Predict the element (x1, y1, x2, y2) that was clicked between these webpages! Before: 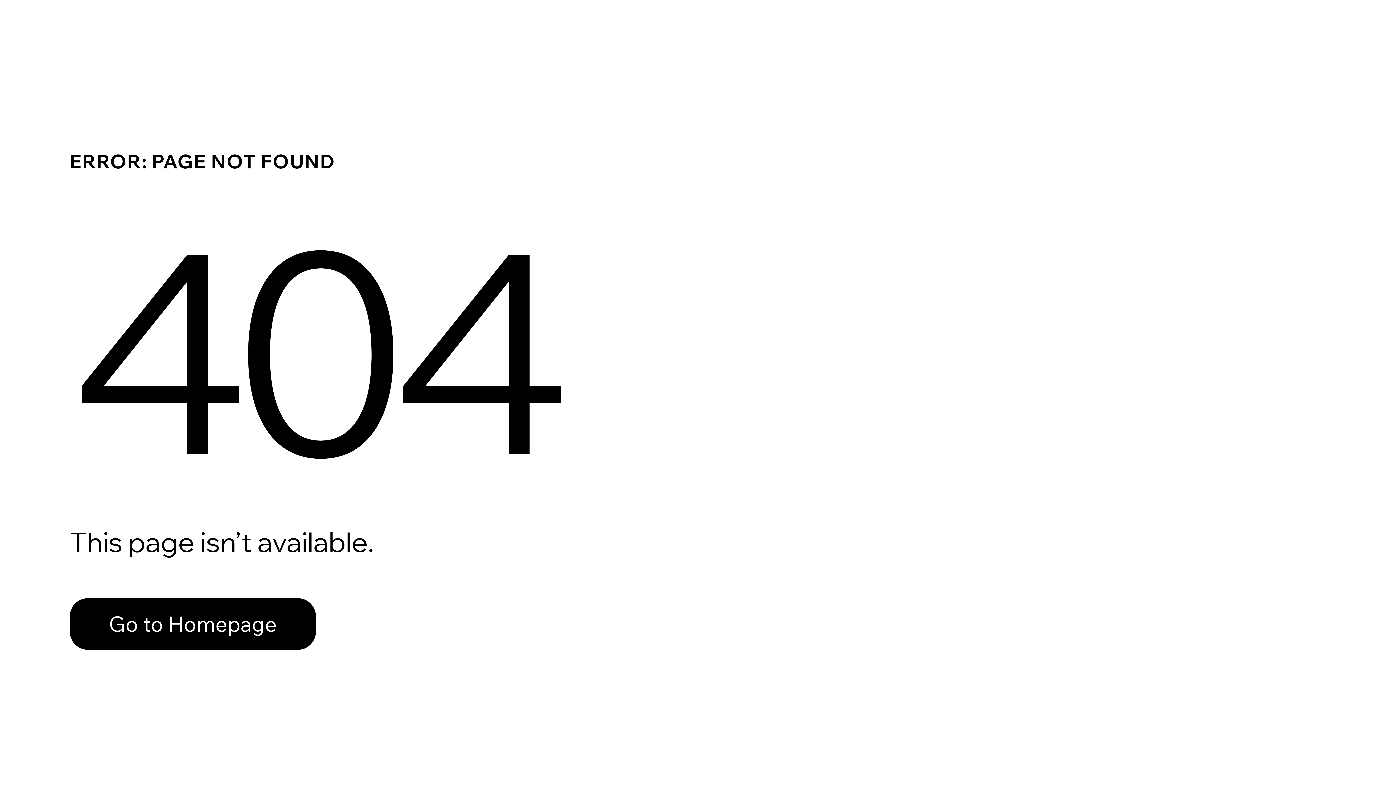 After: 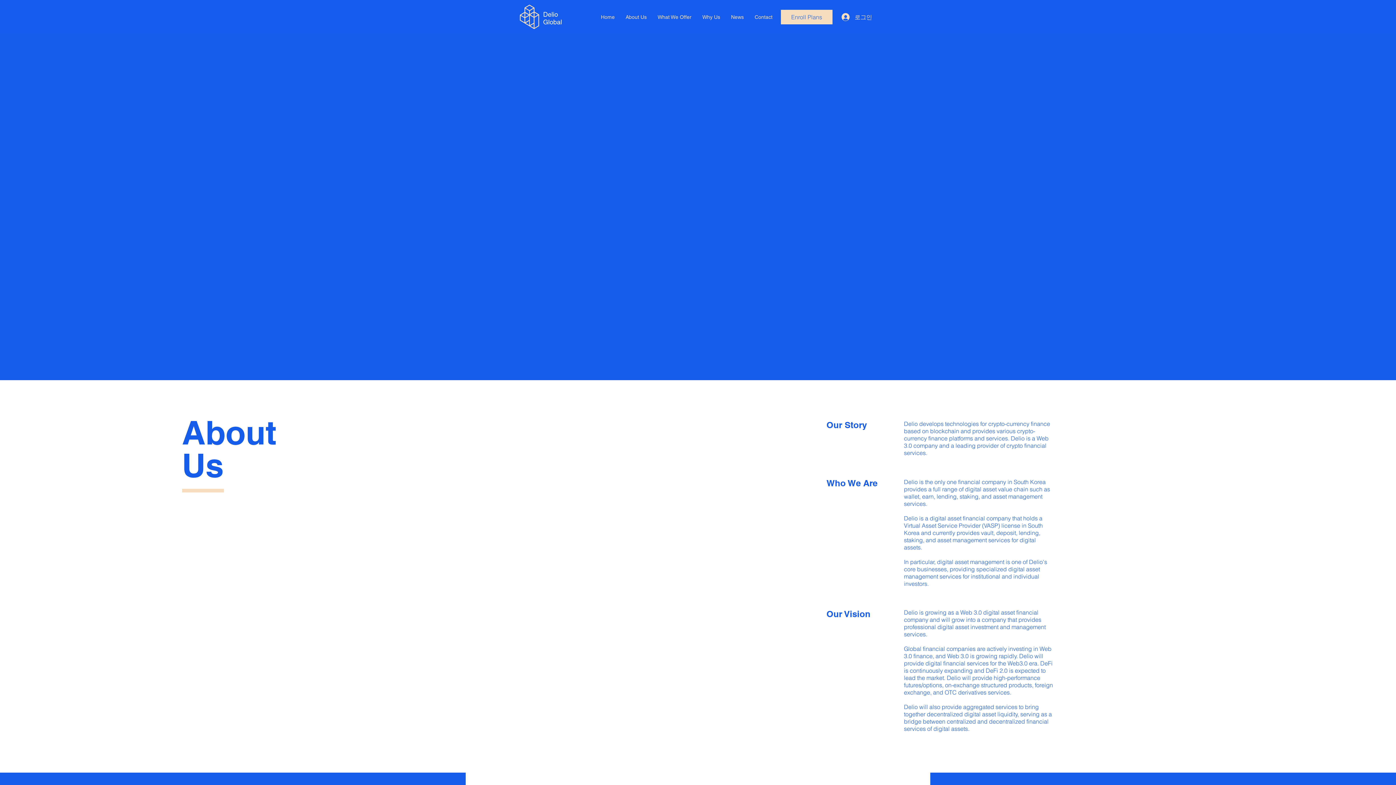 Action: label: Go to Homepage bbox: (69, 598, 316, 650)